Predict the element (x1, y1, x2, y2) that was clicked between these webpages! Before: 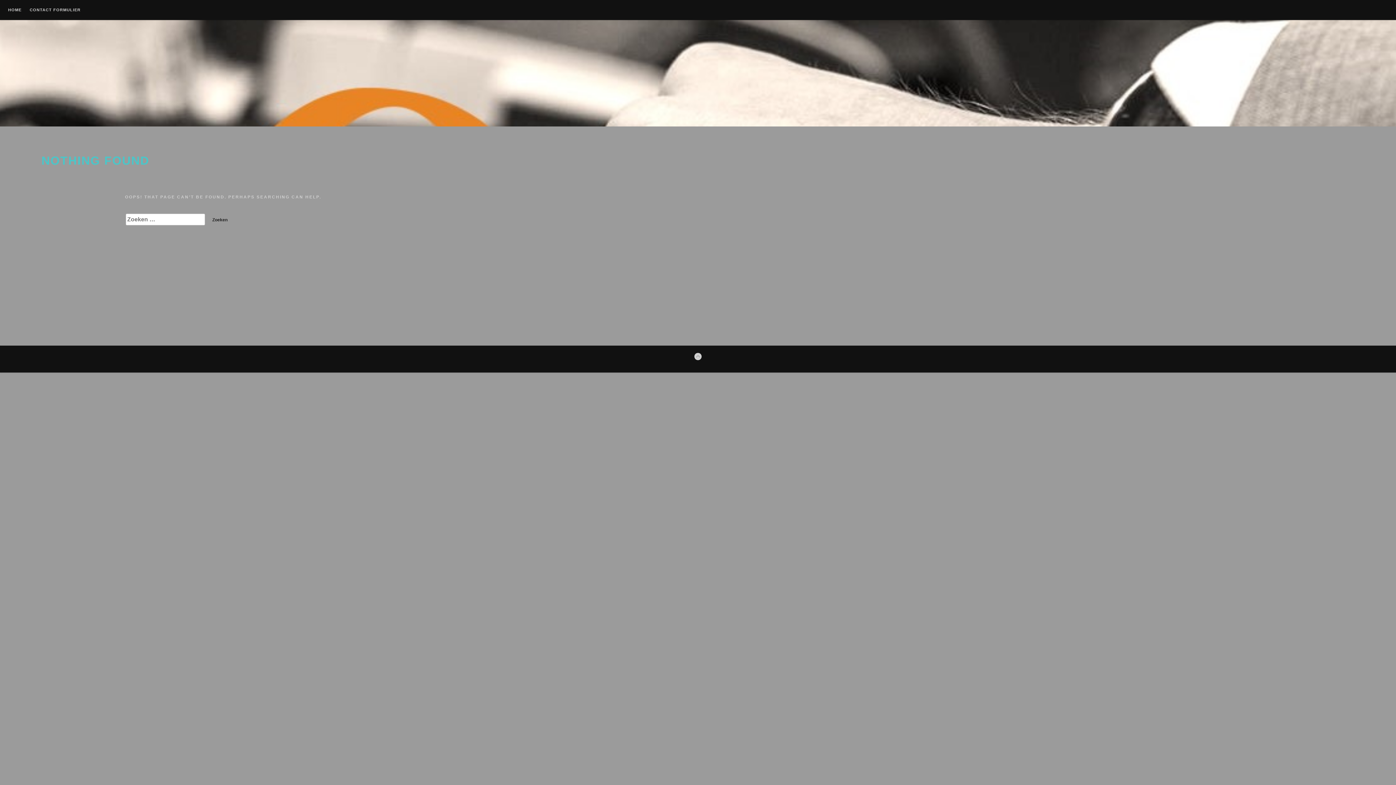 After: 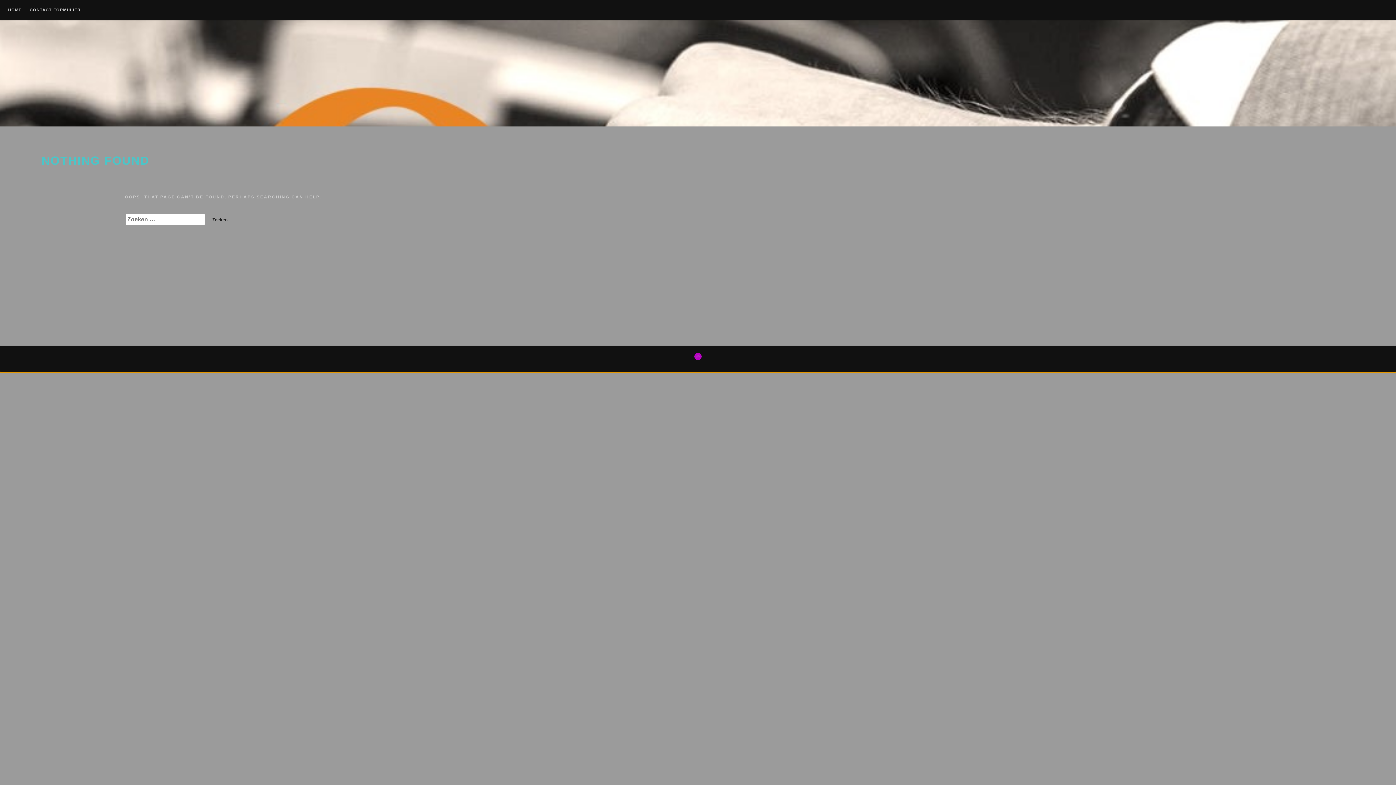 Action: label: GO TO THE TOP bbox: (694, 353, 701, 360)